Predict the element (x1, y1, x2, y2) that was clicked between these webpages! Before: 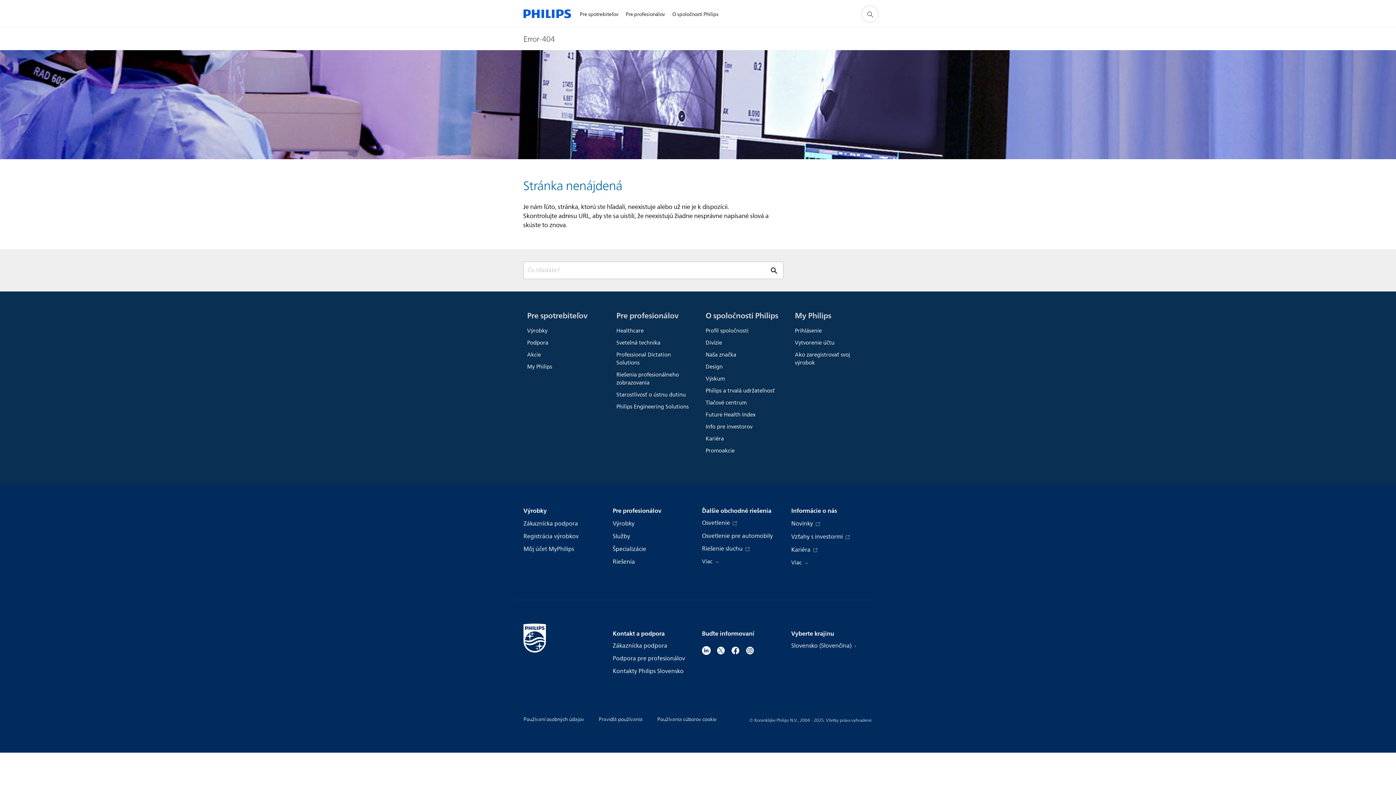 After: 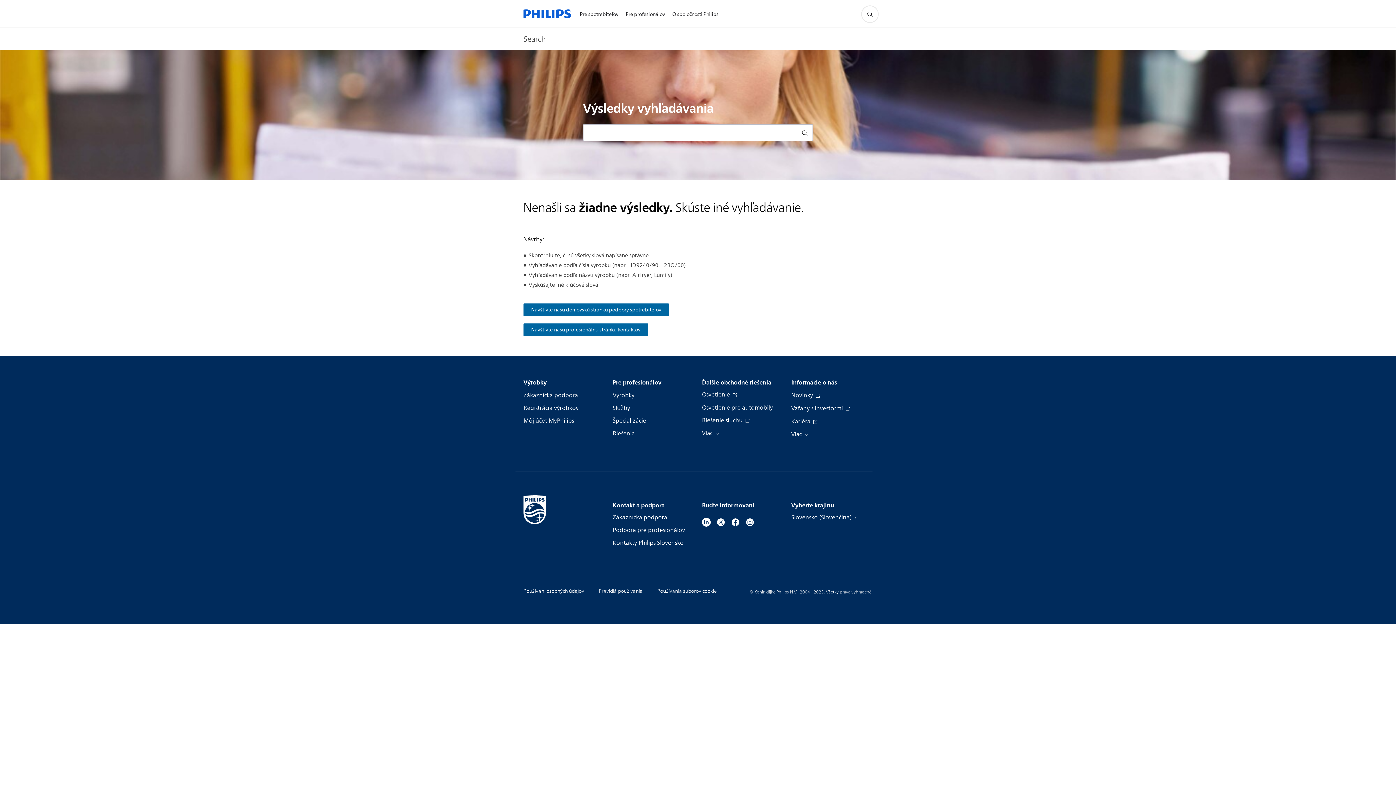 Action: bbox: (769, 266, 778, 274) label: support search icon